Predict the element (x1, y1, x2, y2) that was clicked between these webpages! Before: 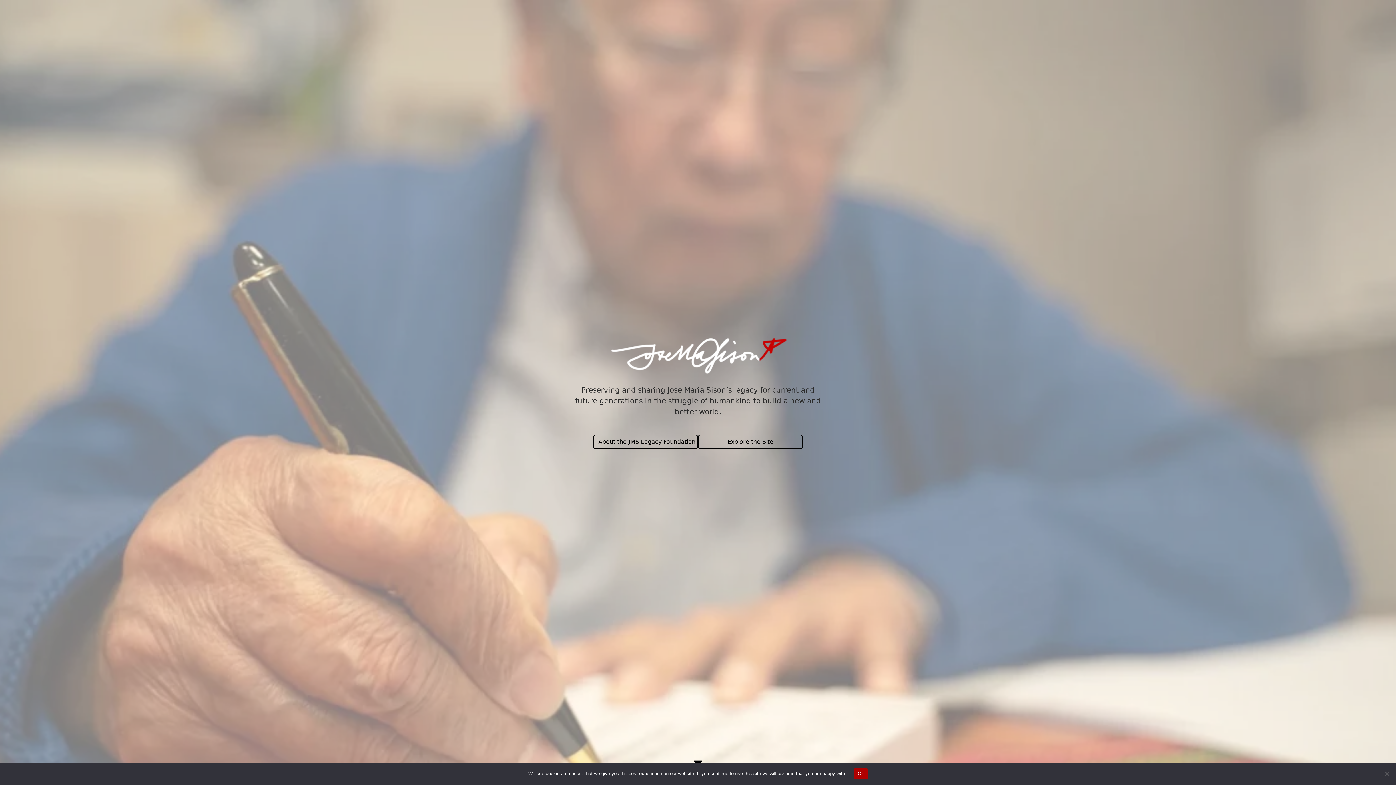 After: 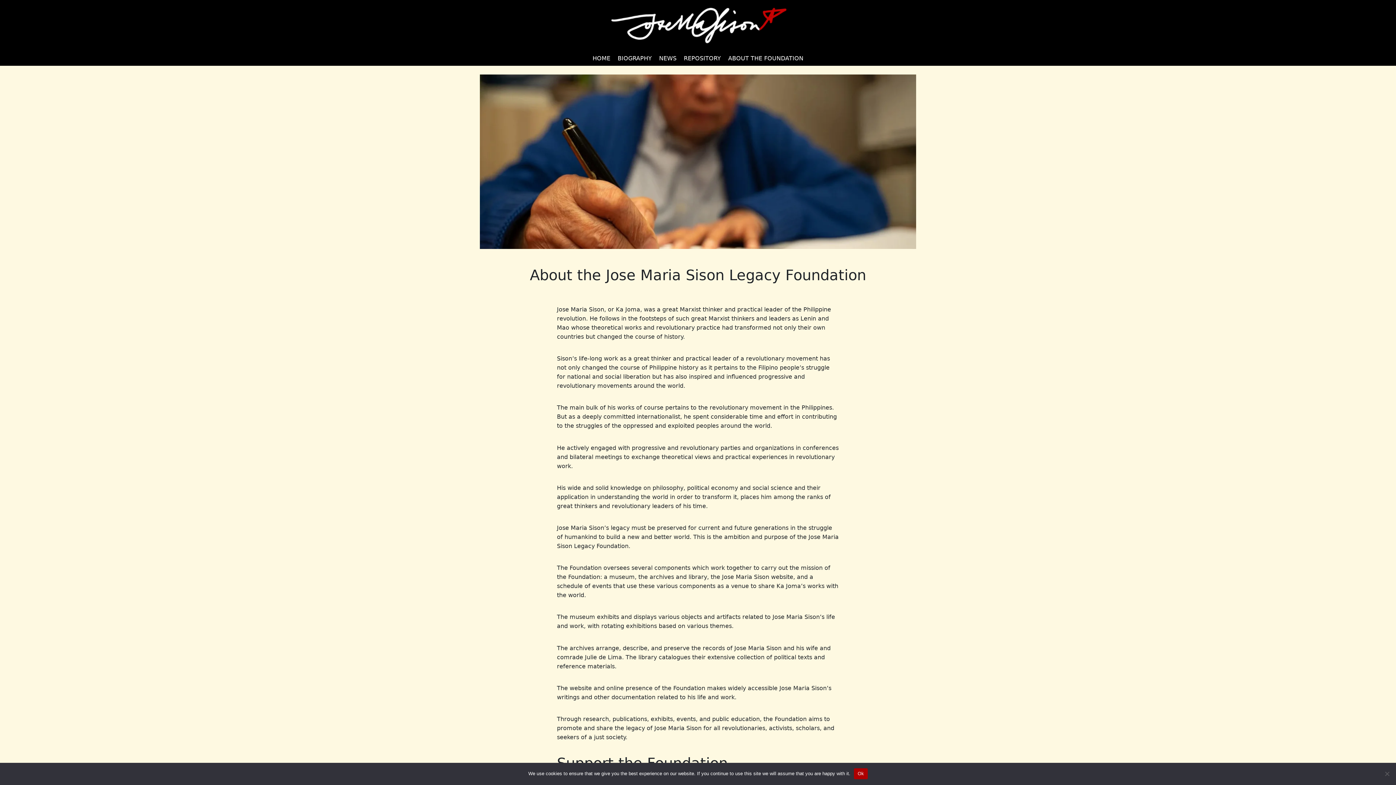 Action: bbox: (593, 434, 698, 449) label: About the JMS Legacy Foundation